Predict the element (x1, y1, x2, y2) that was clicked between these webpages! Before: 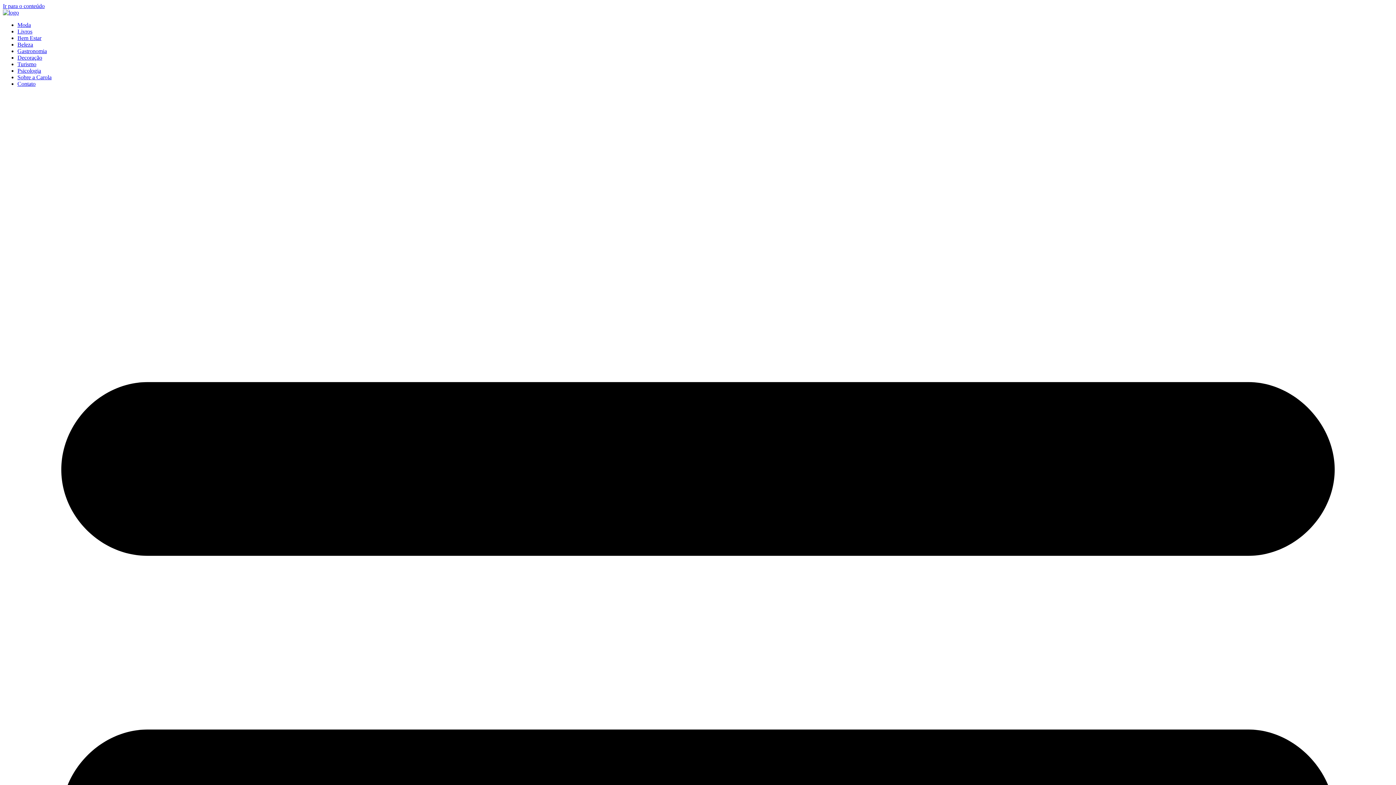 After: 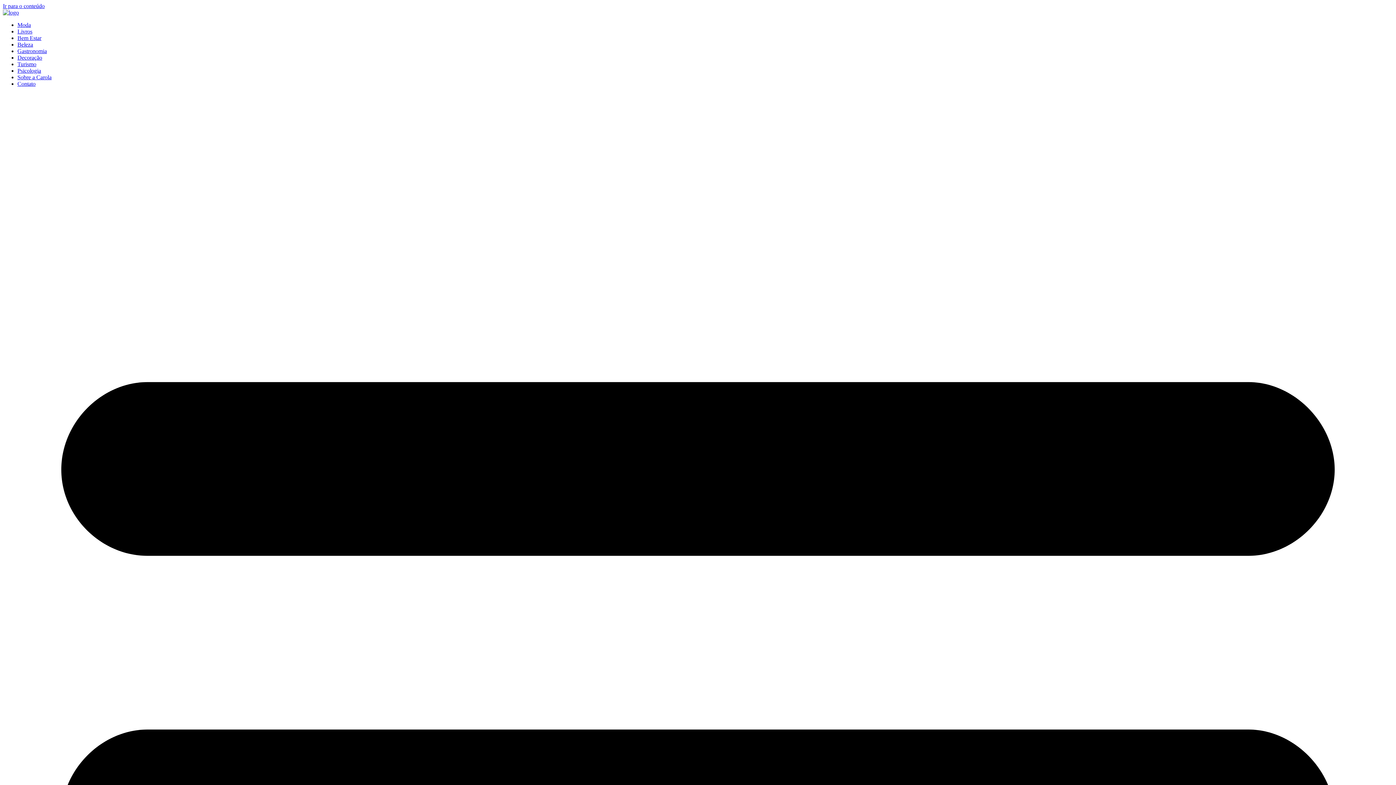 Action: label: Decoração bbox: (17, 54, 42, 60)